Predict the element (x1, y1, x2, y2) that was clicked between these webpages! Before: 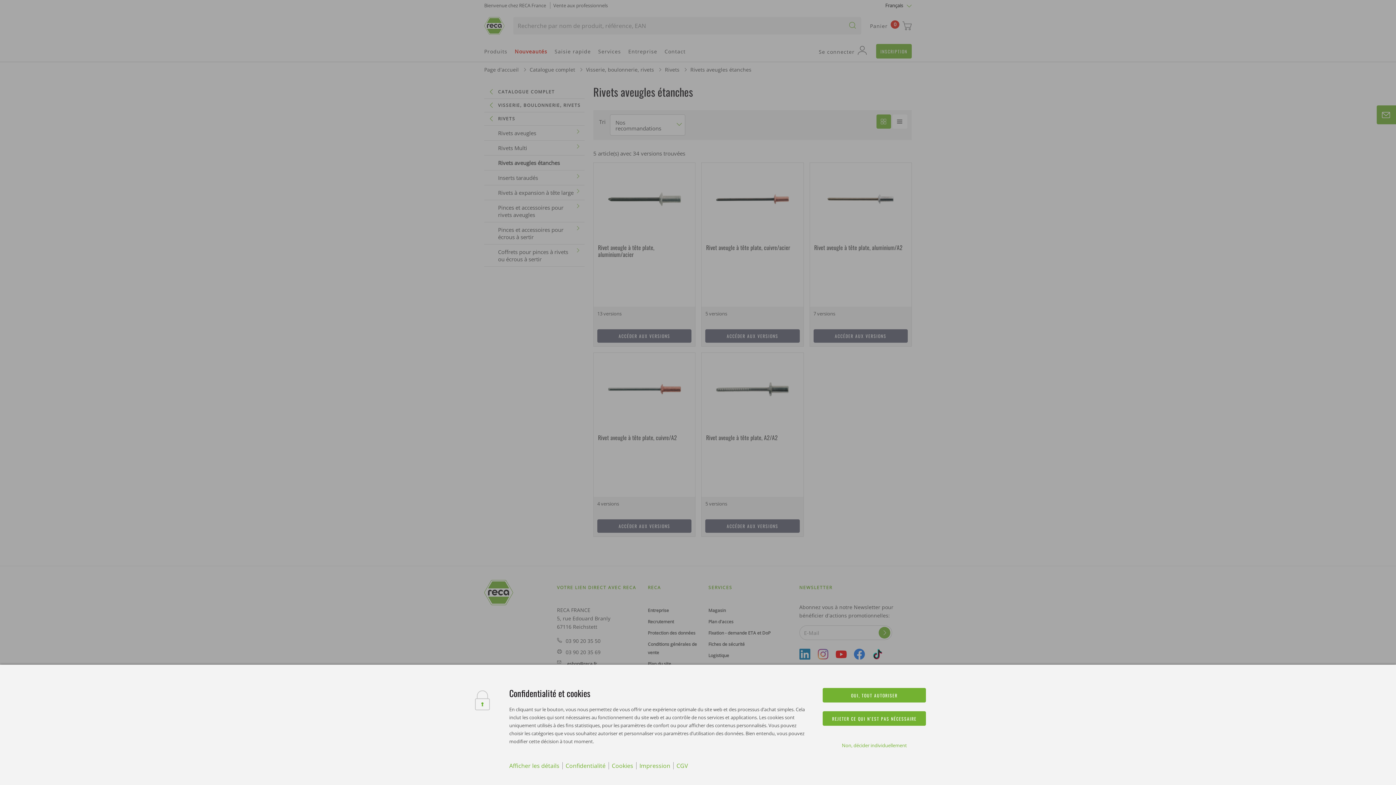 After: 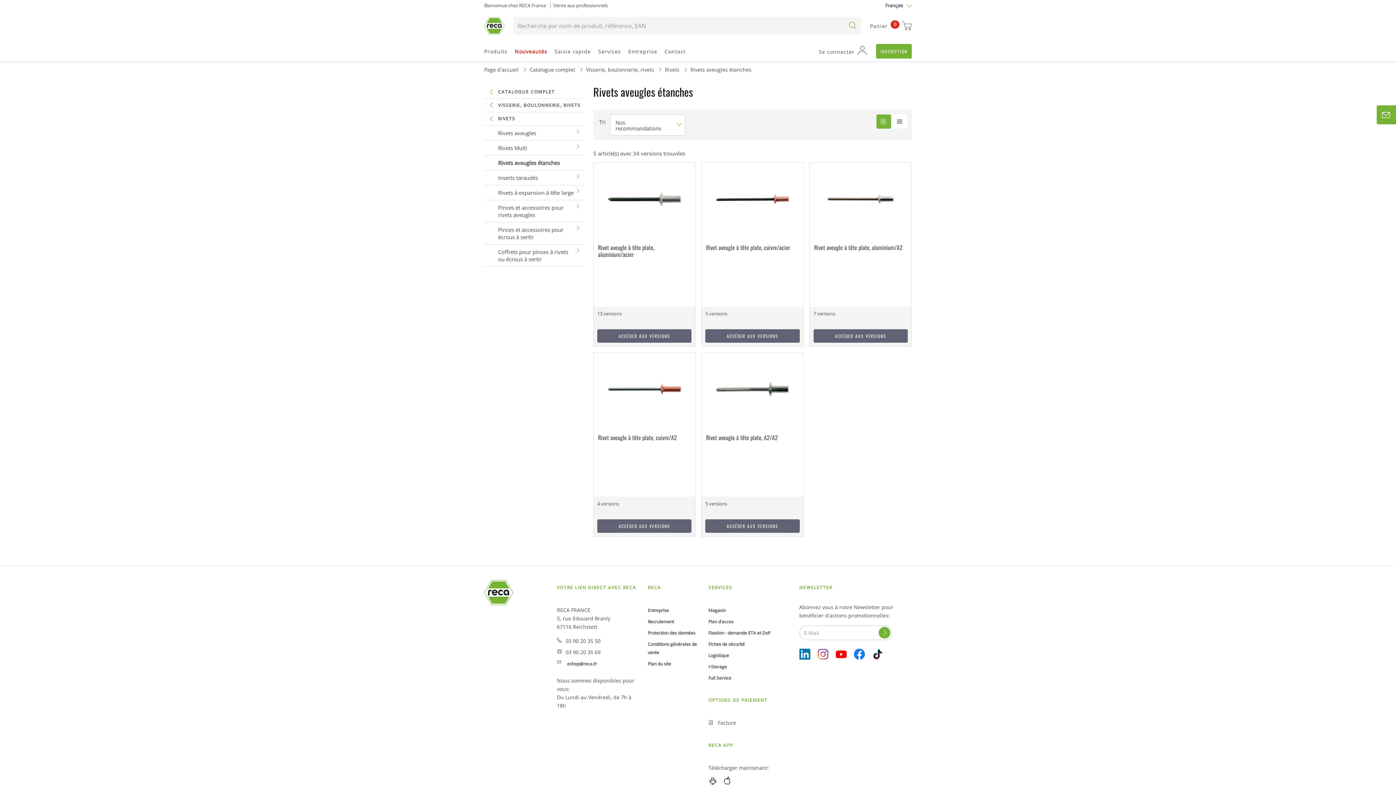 Action: label: REJETER CE QUI N’EST PAS NÉCESSAIRE bbox: (823, 711, 926, 726)